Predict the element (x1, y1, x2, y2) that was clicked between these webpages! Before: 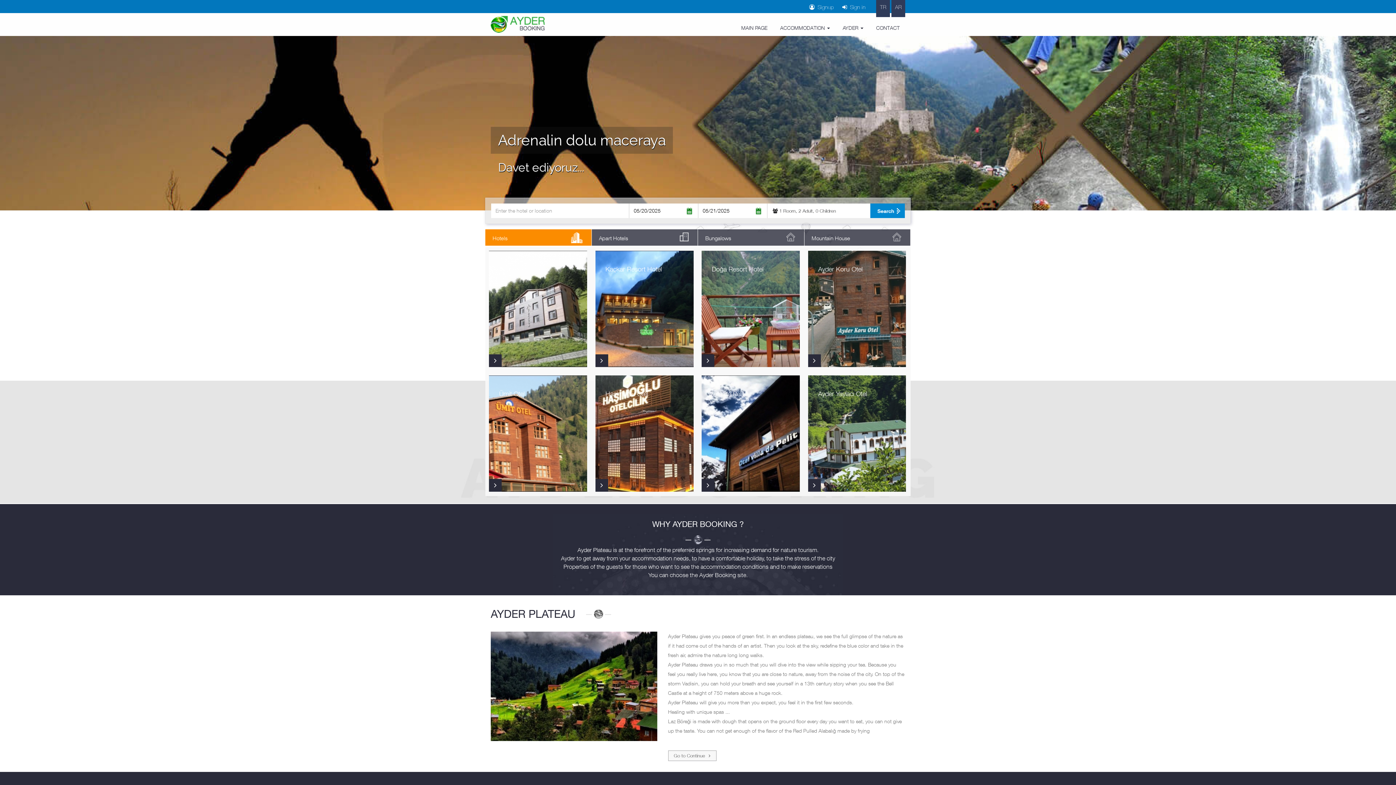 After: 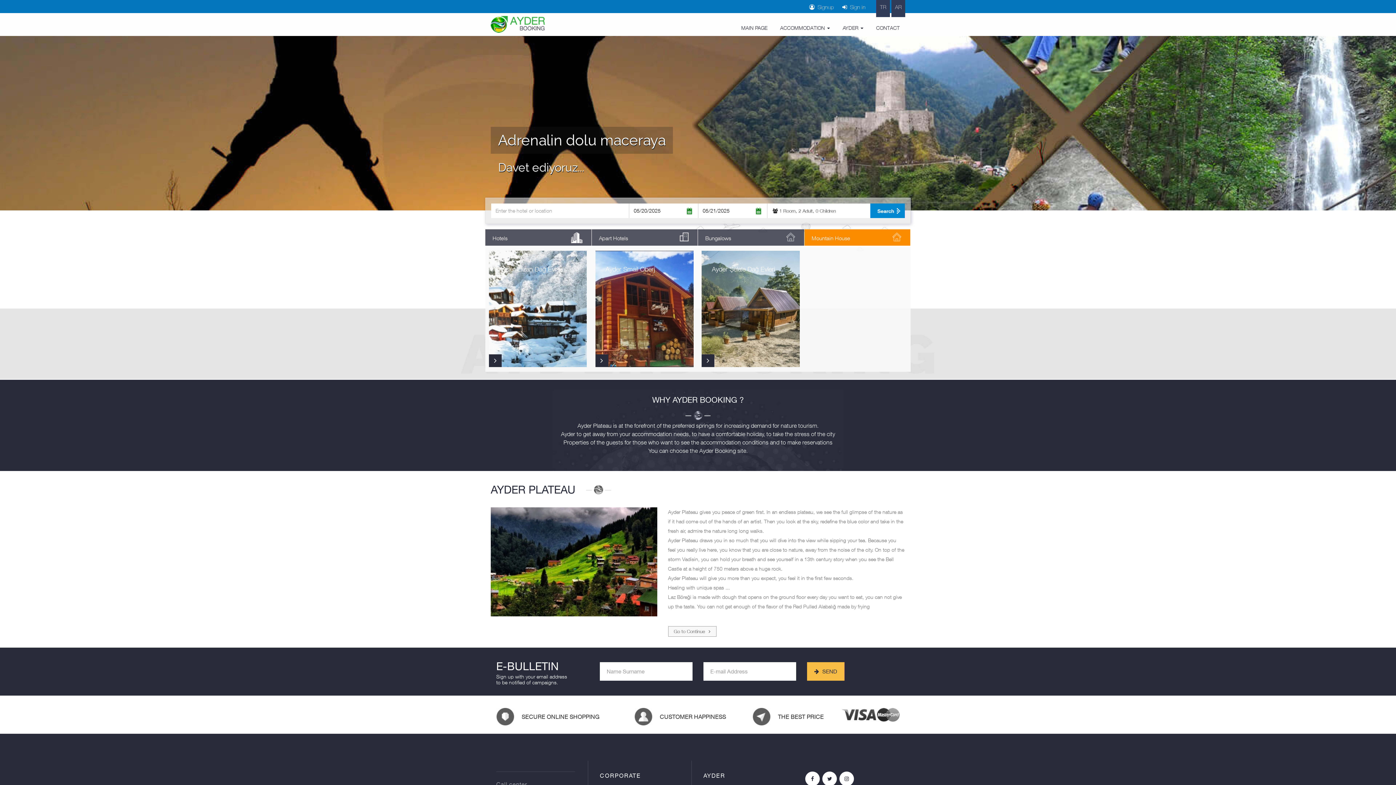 Action: label: Mountain House bbox: (804, 229, 910, 245)